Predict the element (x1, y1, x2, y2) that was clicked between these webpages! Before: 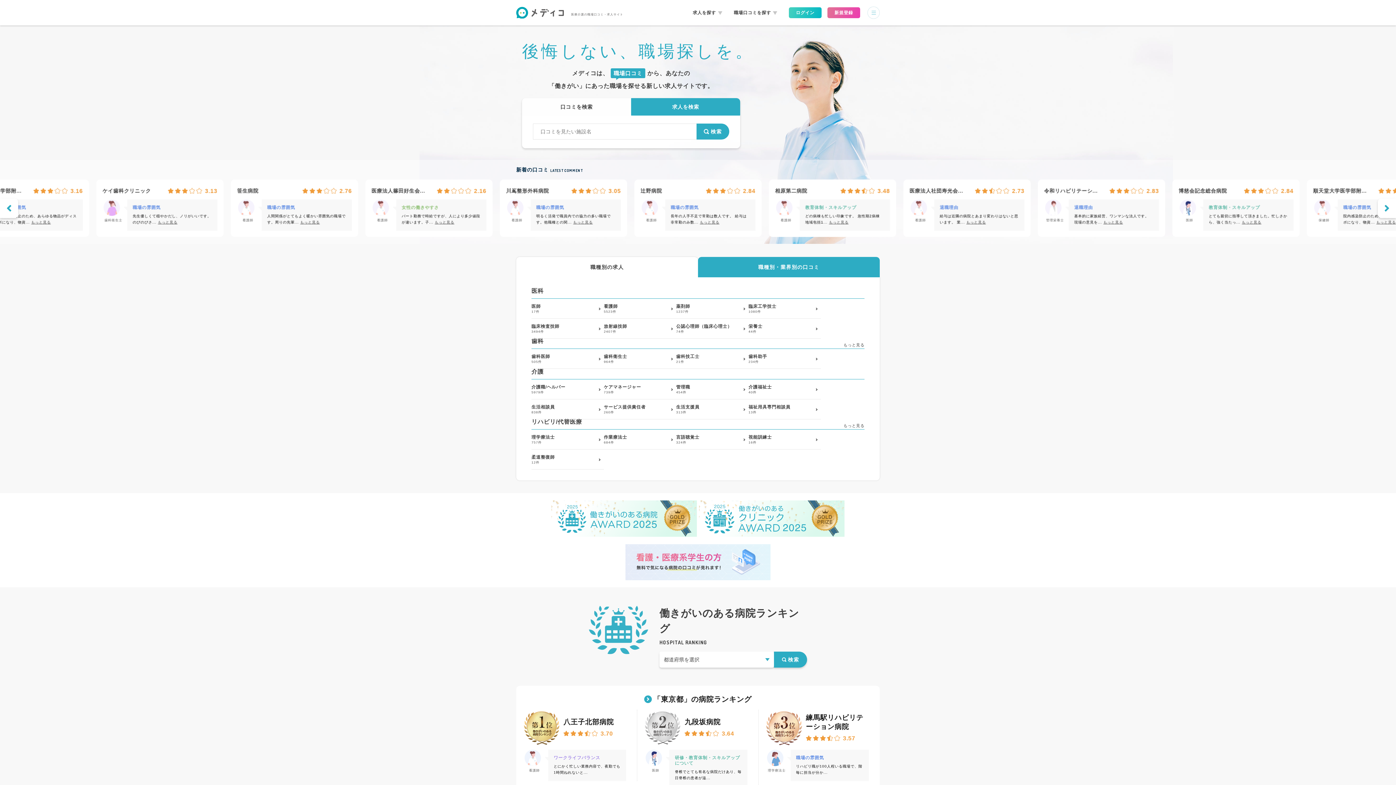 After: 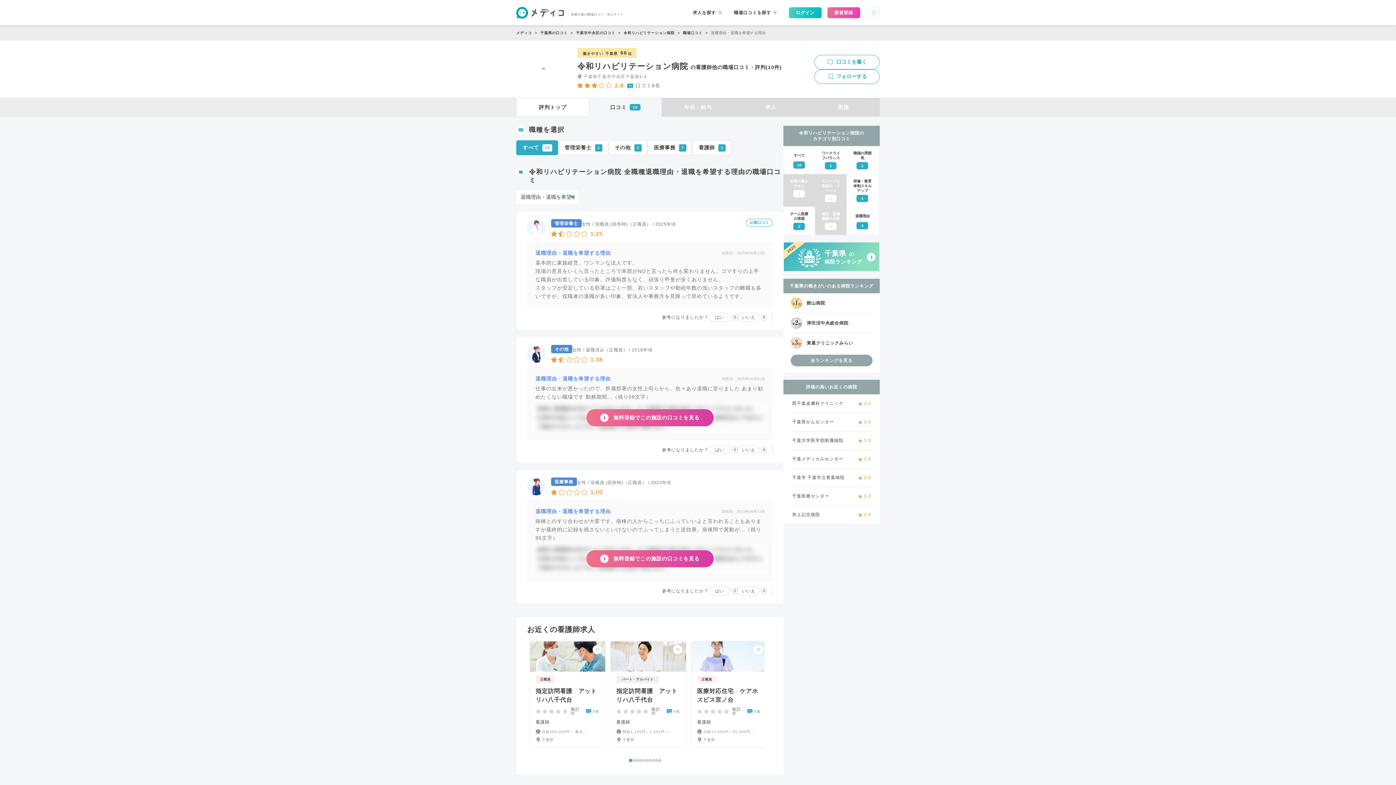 Action: bbox: (296, 220, 316, 224) label: もっと見る